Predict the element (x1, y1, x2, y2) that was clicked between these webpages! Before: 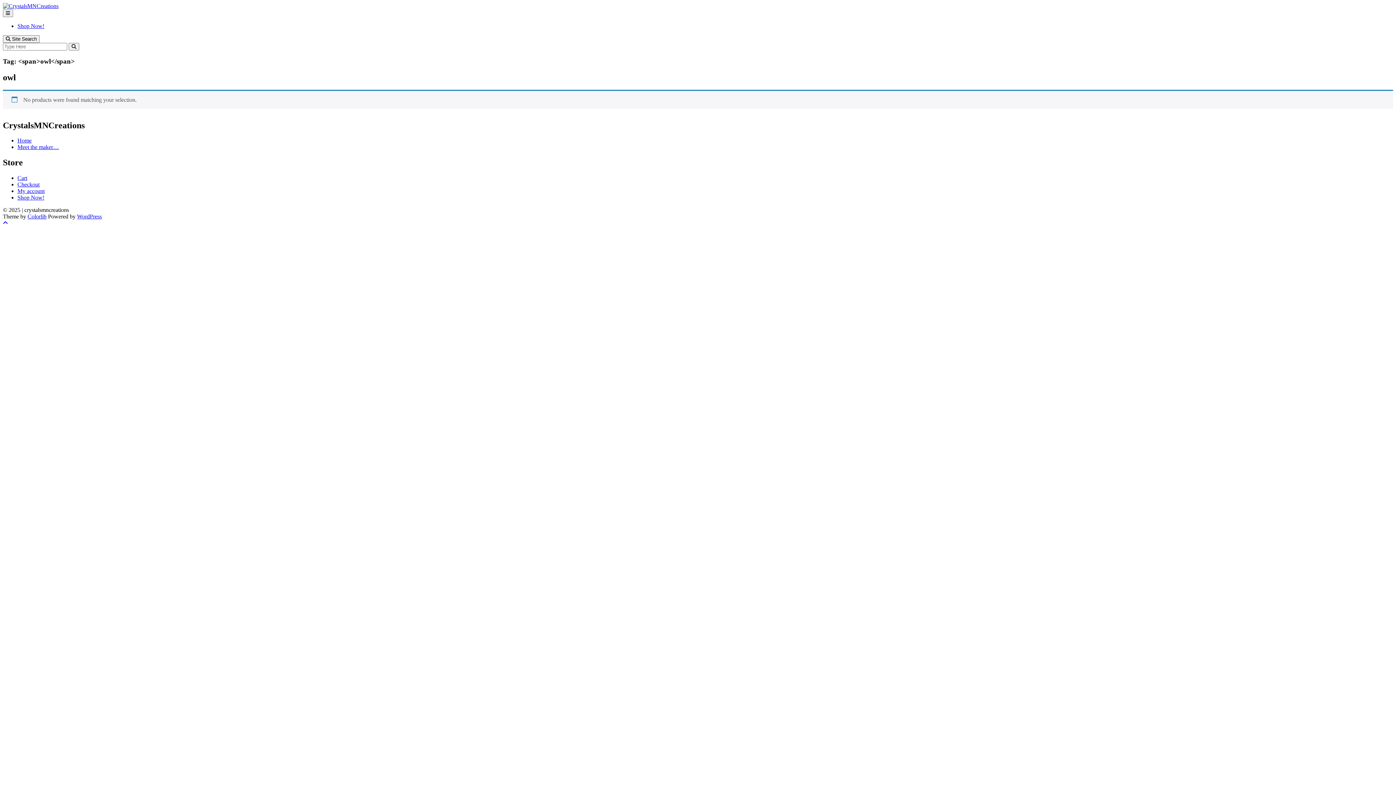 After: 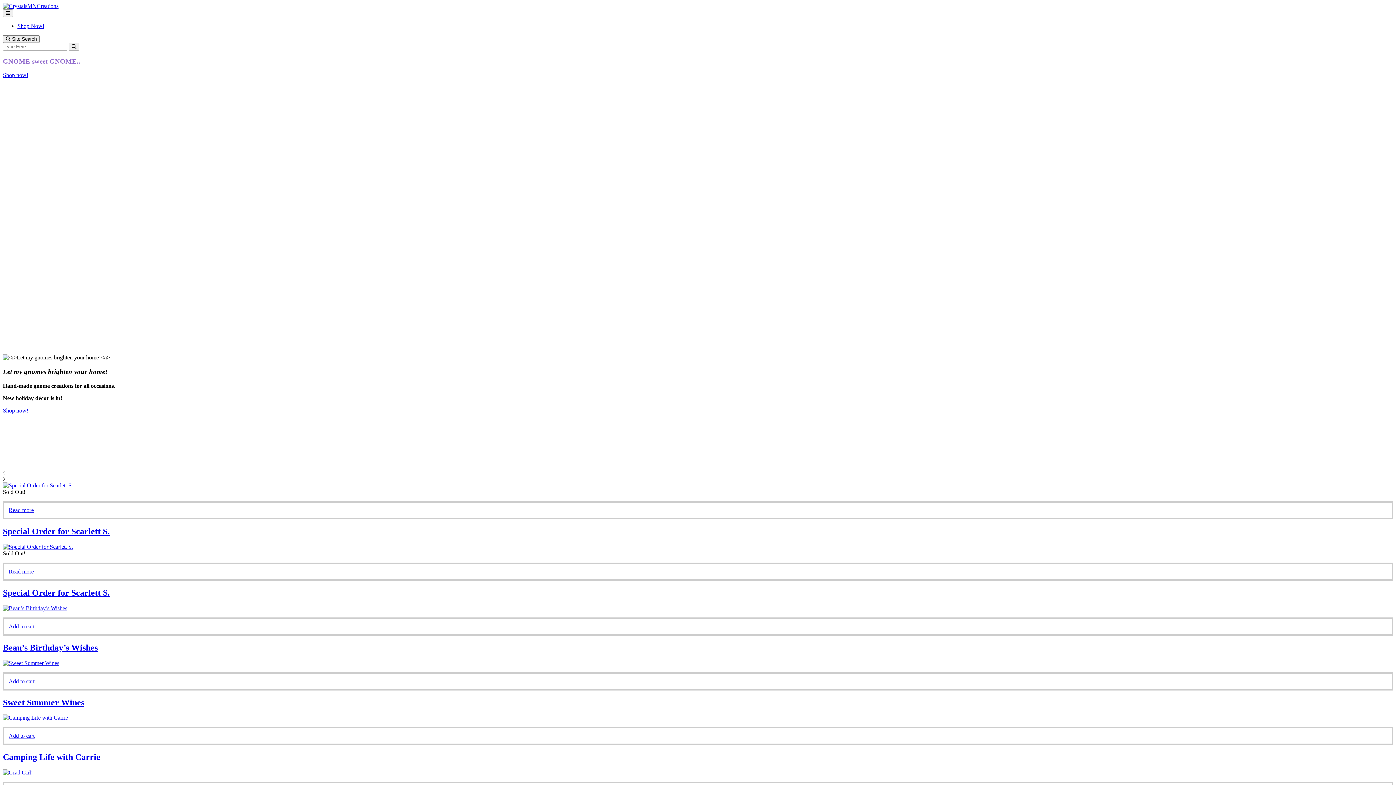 Action: bbox: (2, 2, 58, 9)